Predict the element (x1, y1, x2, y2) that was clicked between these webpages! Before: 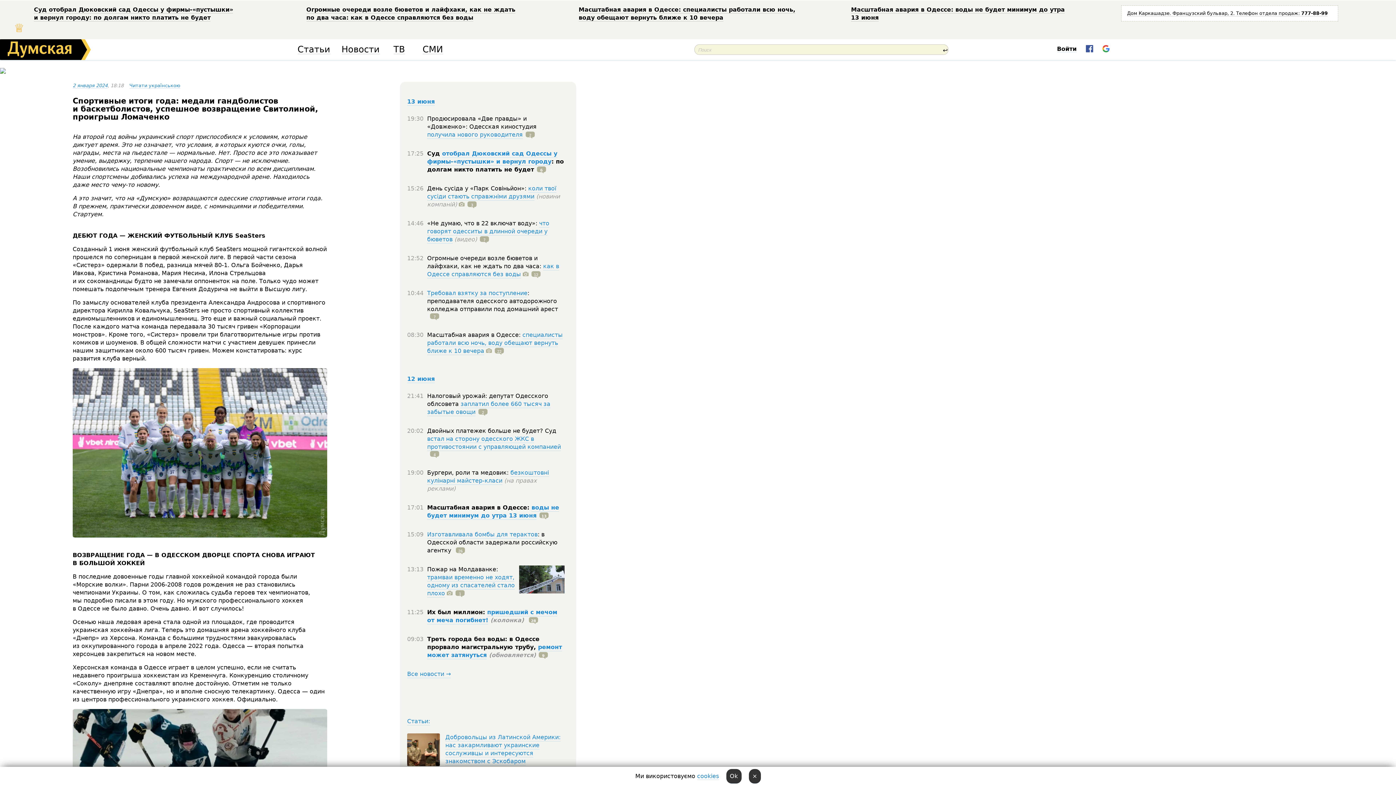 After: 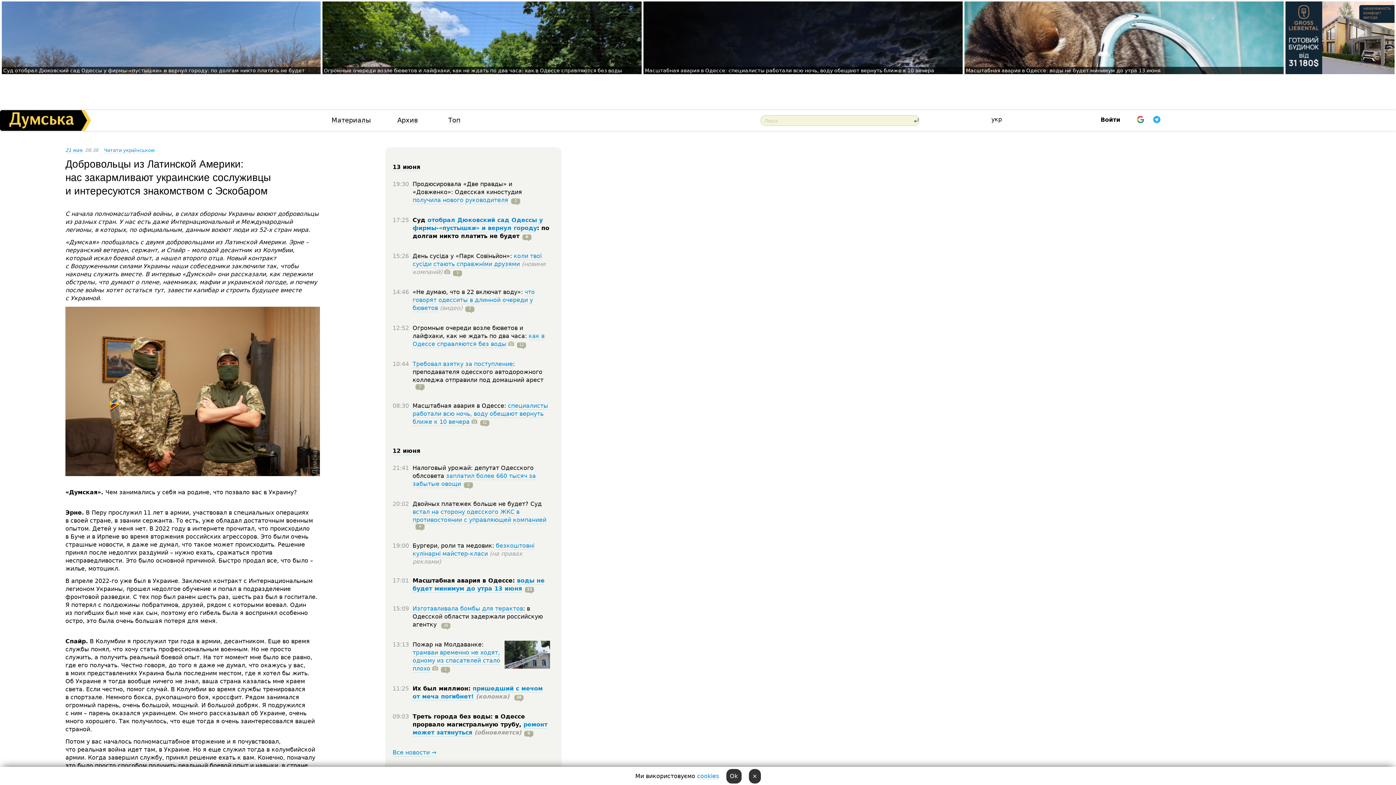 Action: bbox: (407, 733, 440, 766)